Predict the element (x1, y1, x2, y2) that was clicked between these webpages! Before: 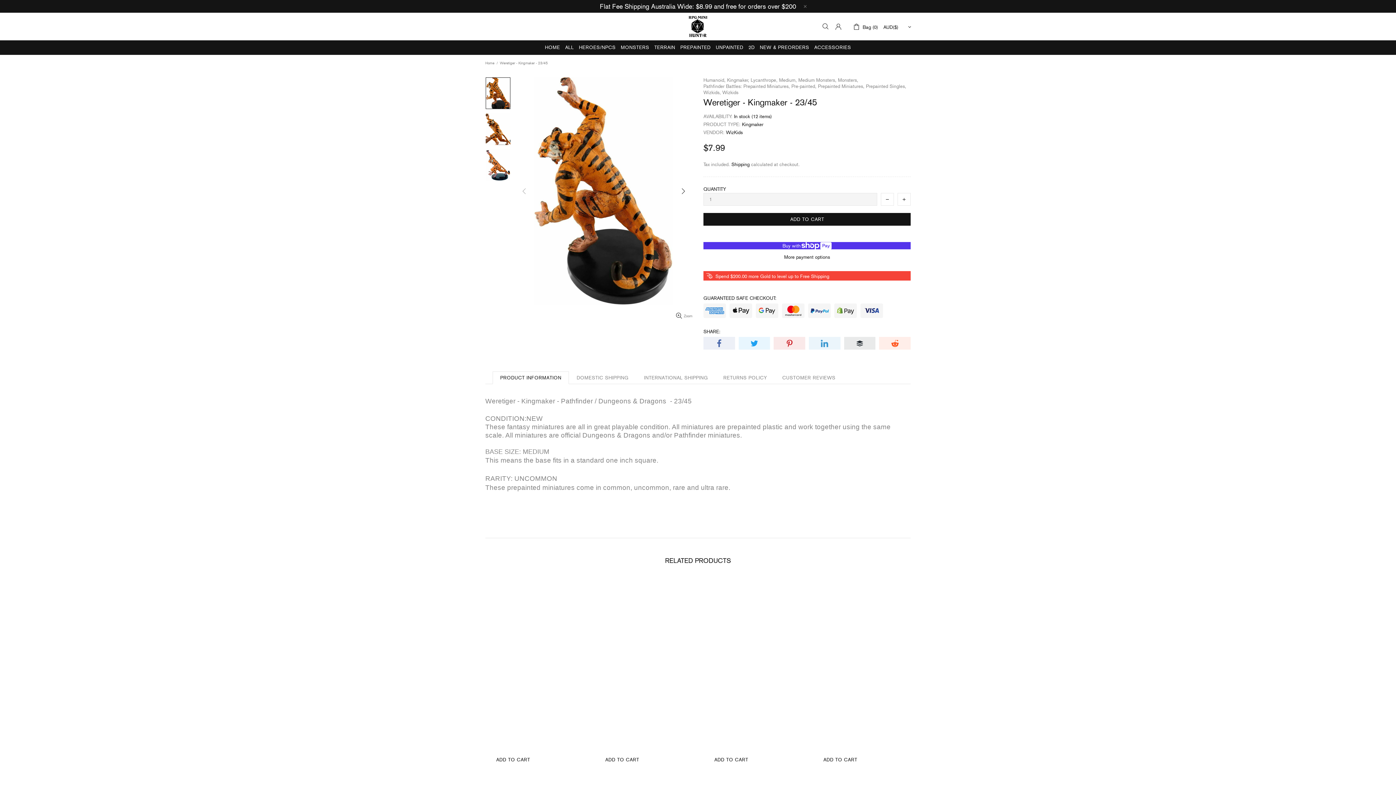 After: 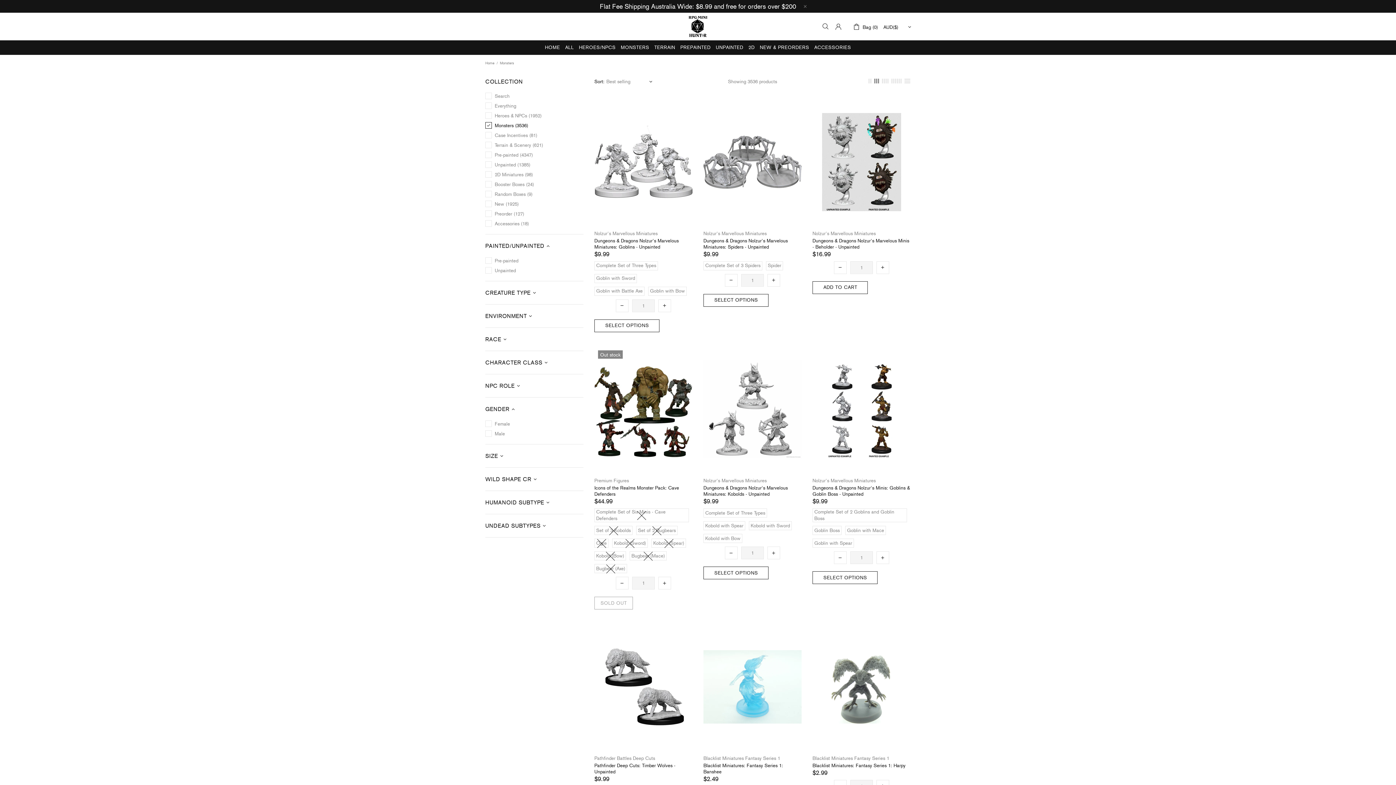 Action: bbox: (838, 77, 858, 83) label: Monsters,